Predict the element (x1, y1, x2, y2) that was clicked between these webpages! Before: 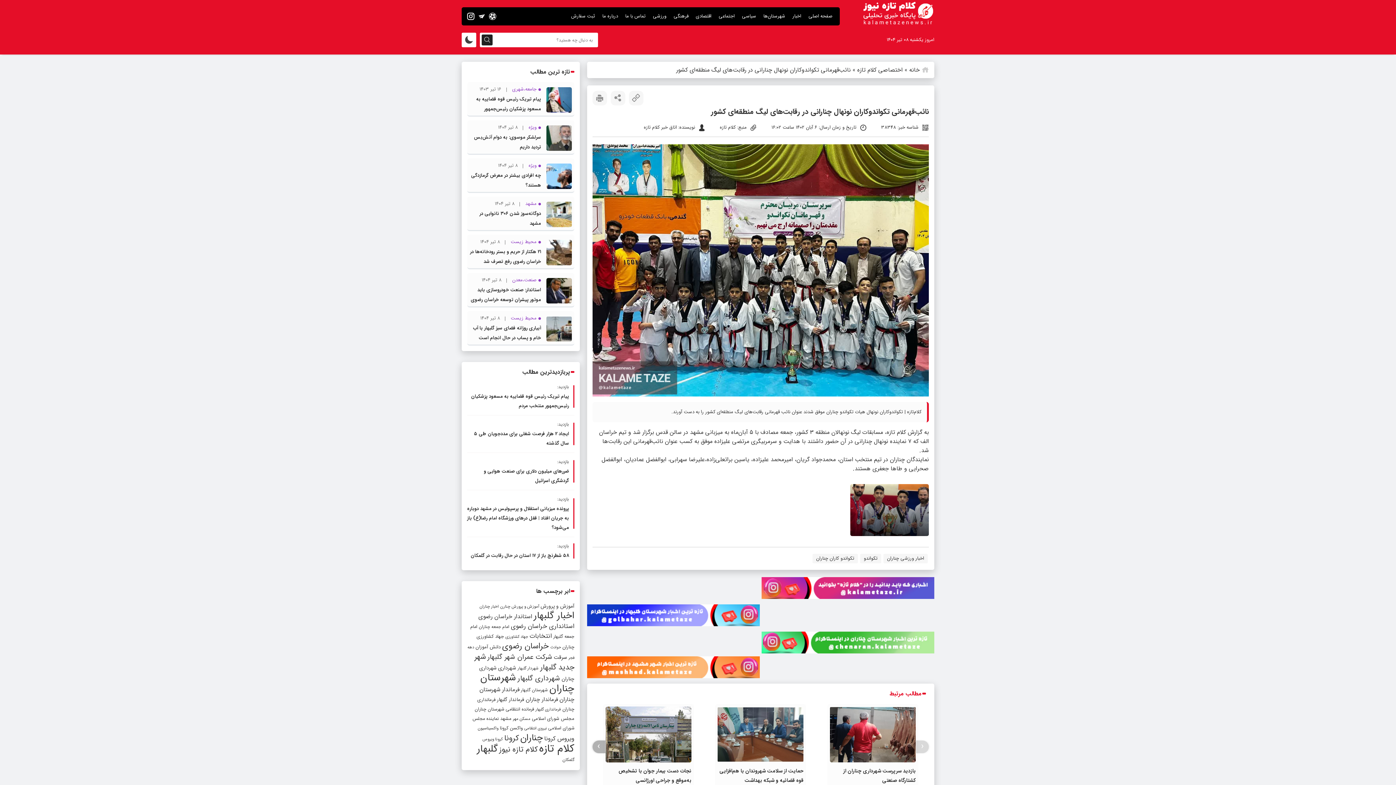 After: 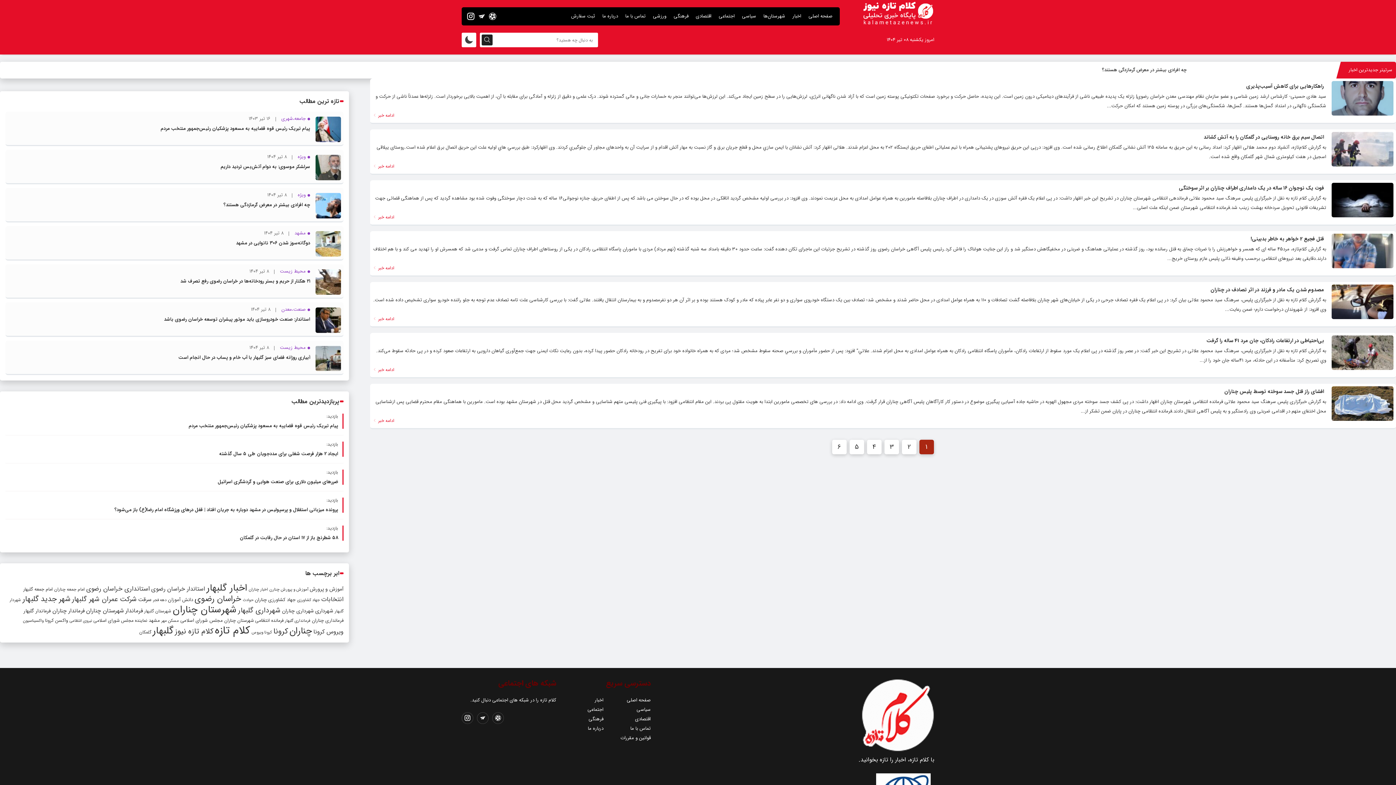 Action: bbox: (550, 644, 561, 650) label: حوادث (37 مورد)